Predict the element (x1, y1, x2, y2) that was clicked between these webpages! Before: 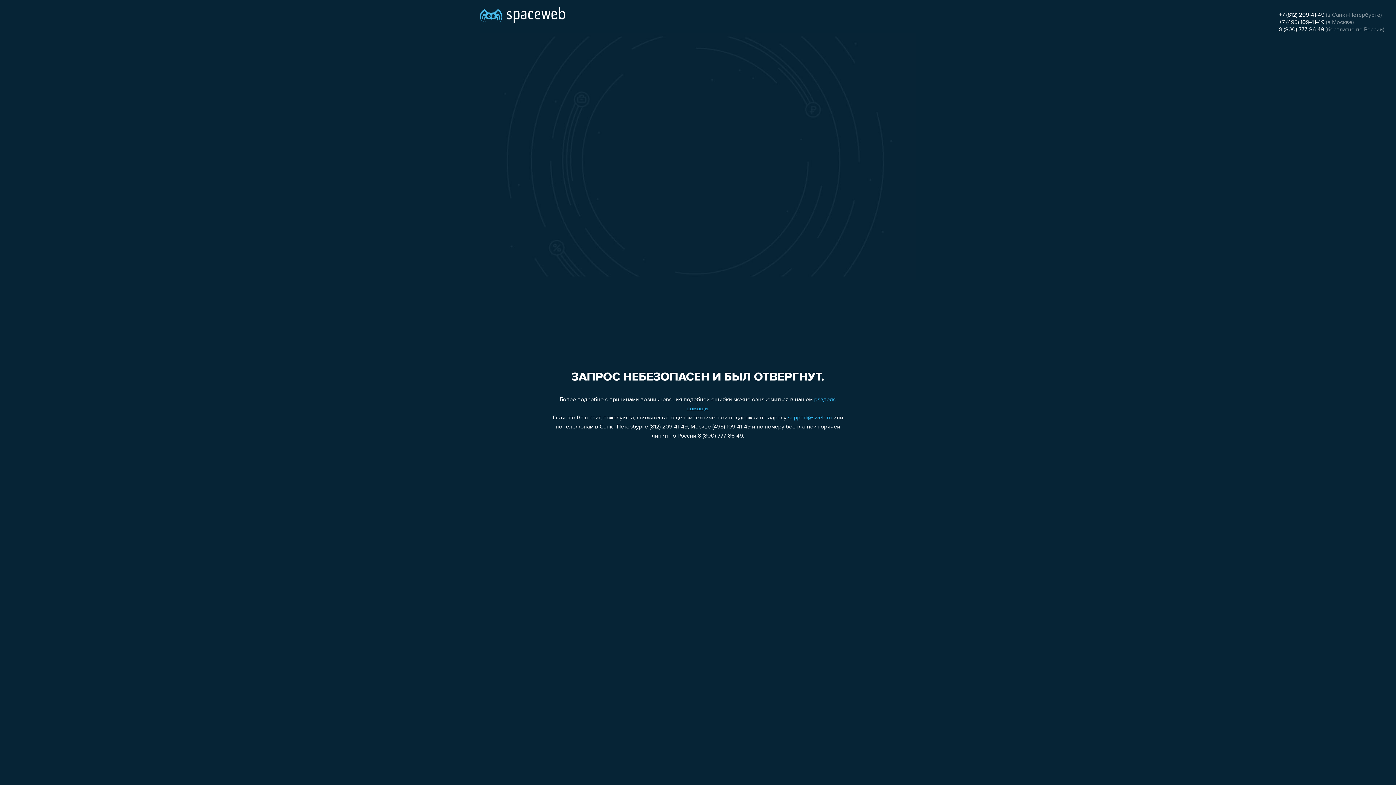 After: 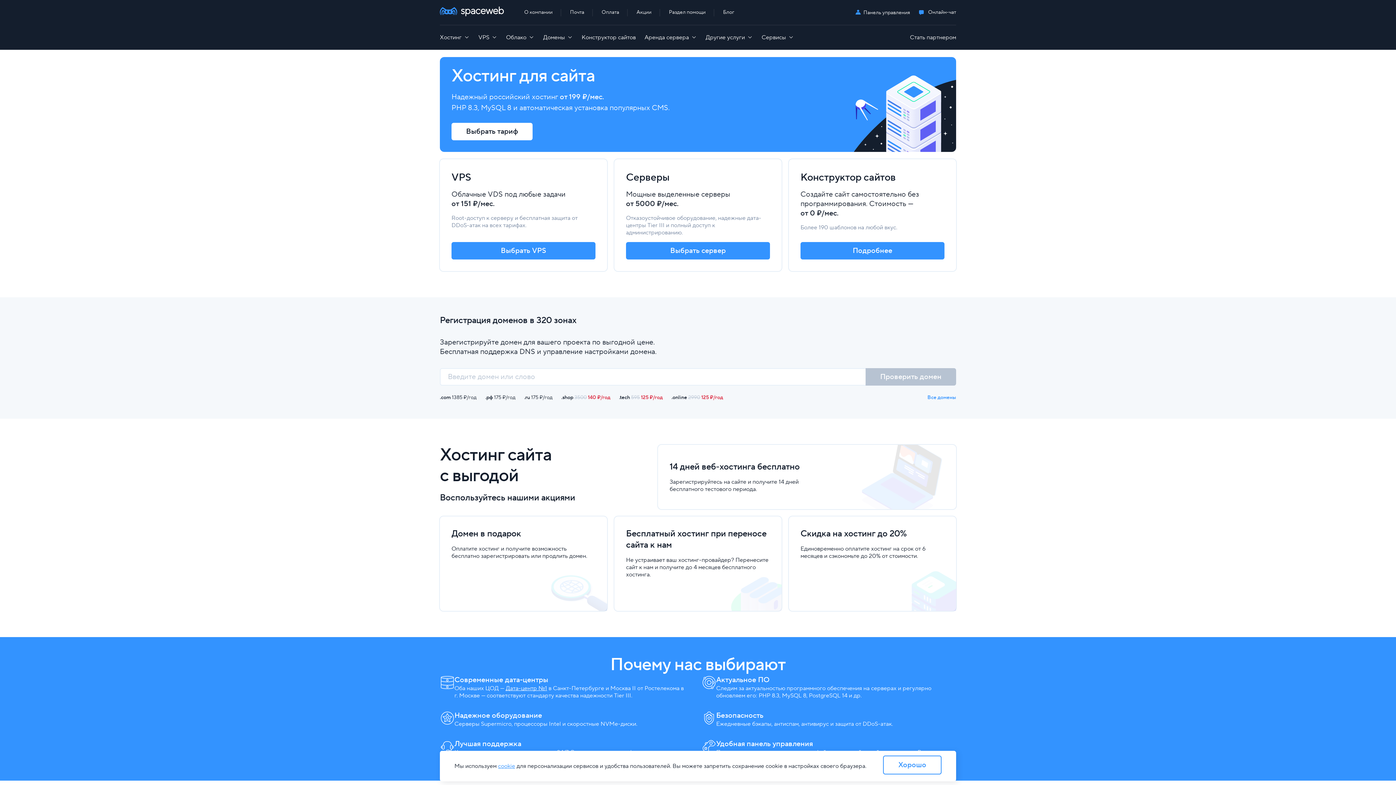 Action: bbox: (480, 0, 565, 25)